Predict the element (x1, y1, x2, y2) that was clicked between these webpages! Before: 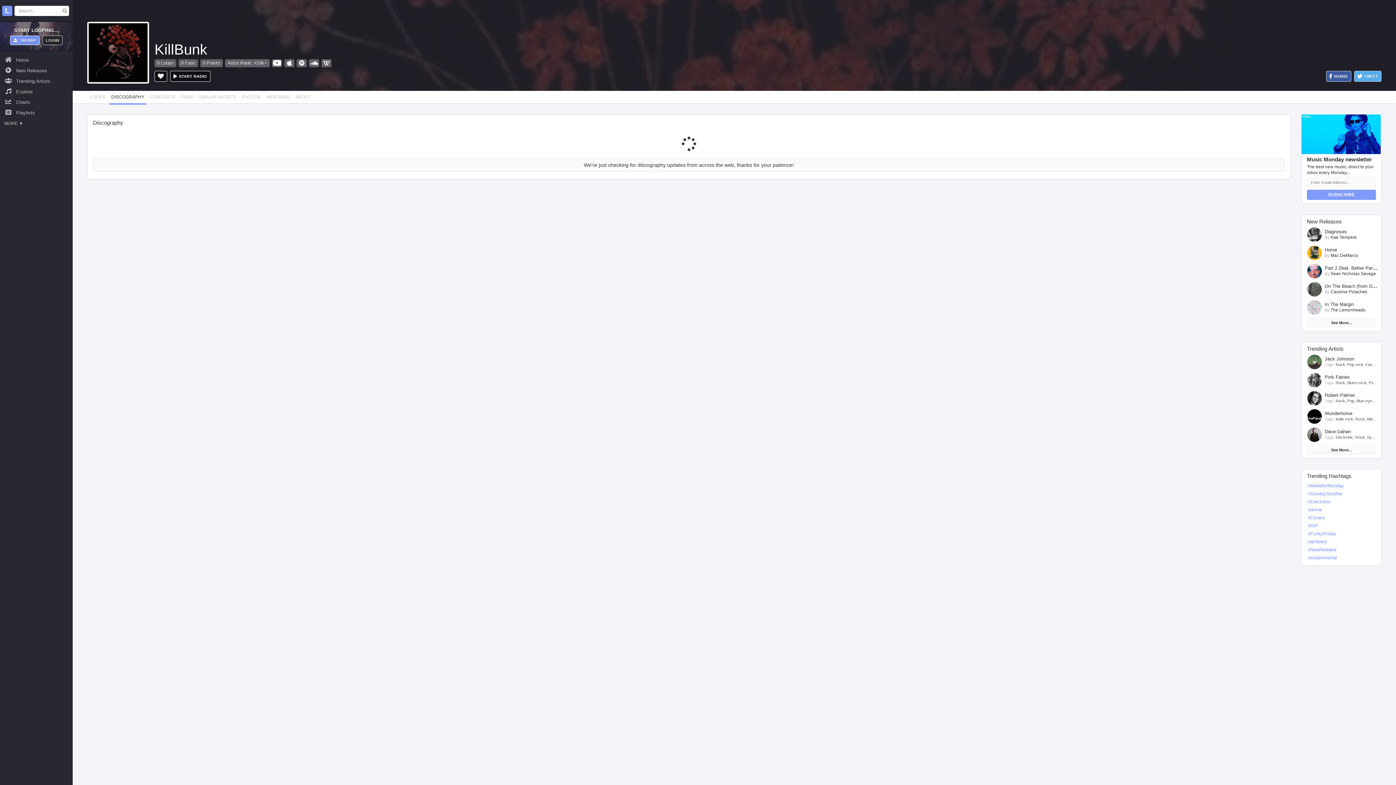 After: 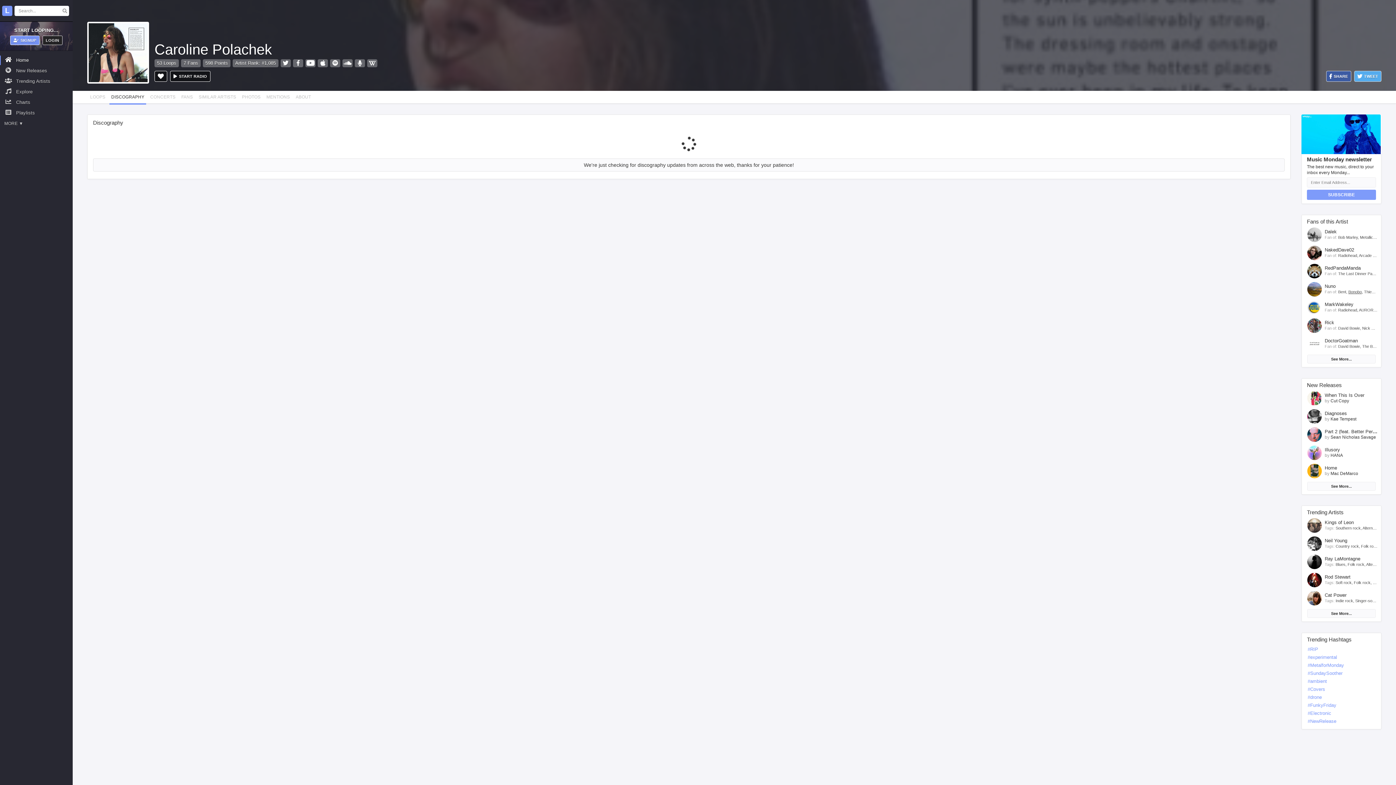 Action: label: Caroline Polachek bbox: (1330, 289, 1367, 294)